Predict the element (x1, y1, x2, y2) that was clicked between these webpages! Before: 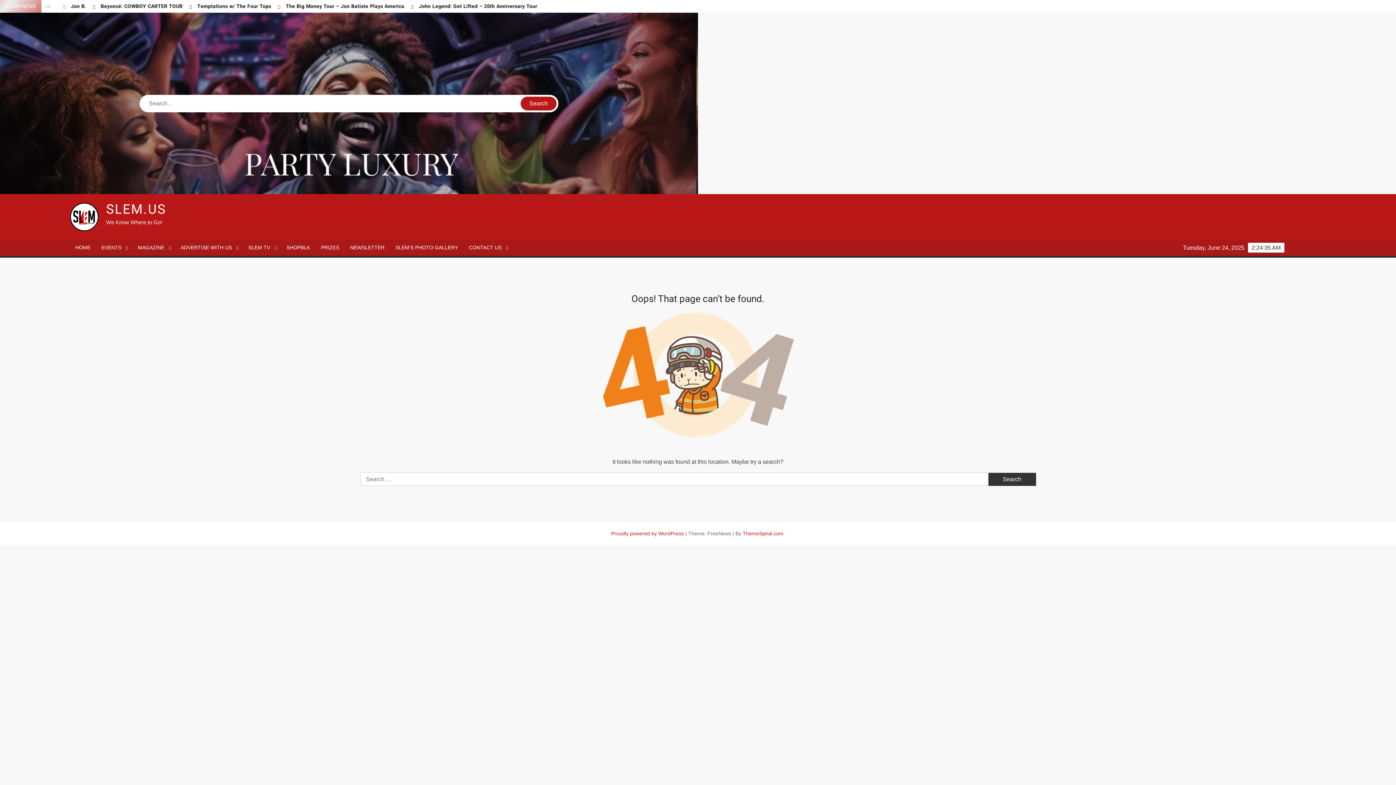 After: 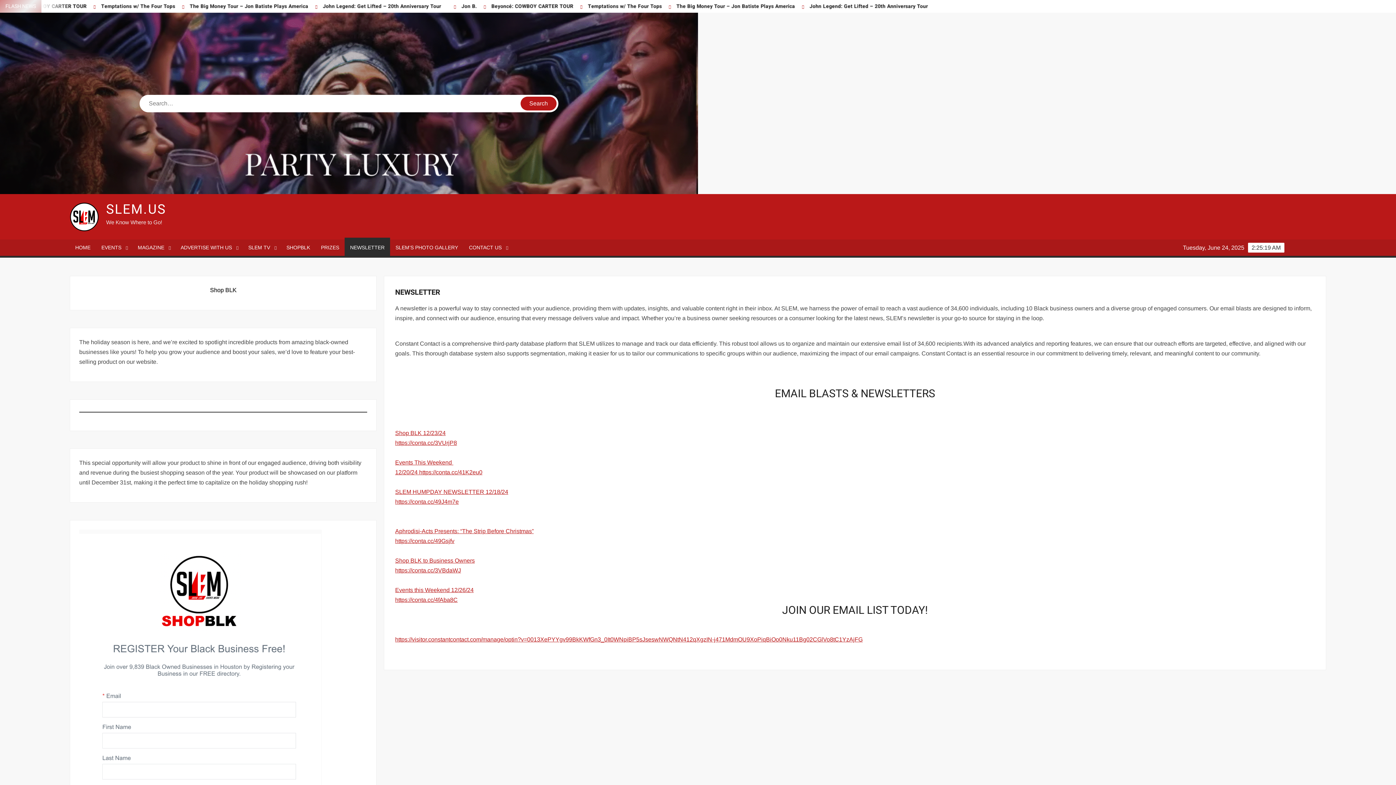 Action: label: NEWSLETTER bbox: (344, 239, 390, 256)